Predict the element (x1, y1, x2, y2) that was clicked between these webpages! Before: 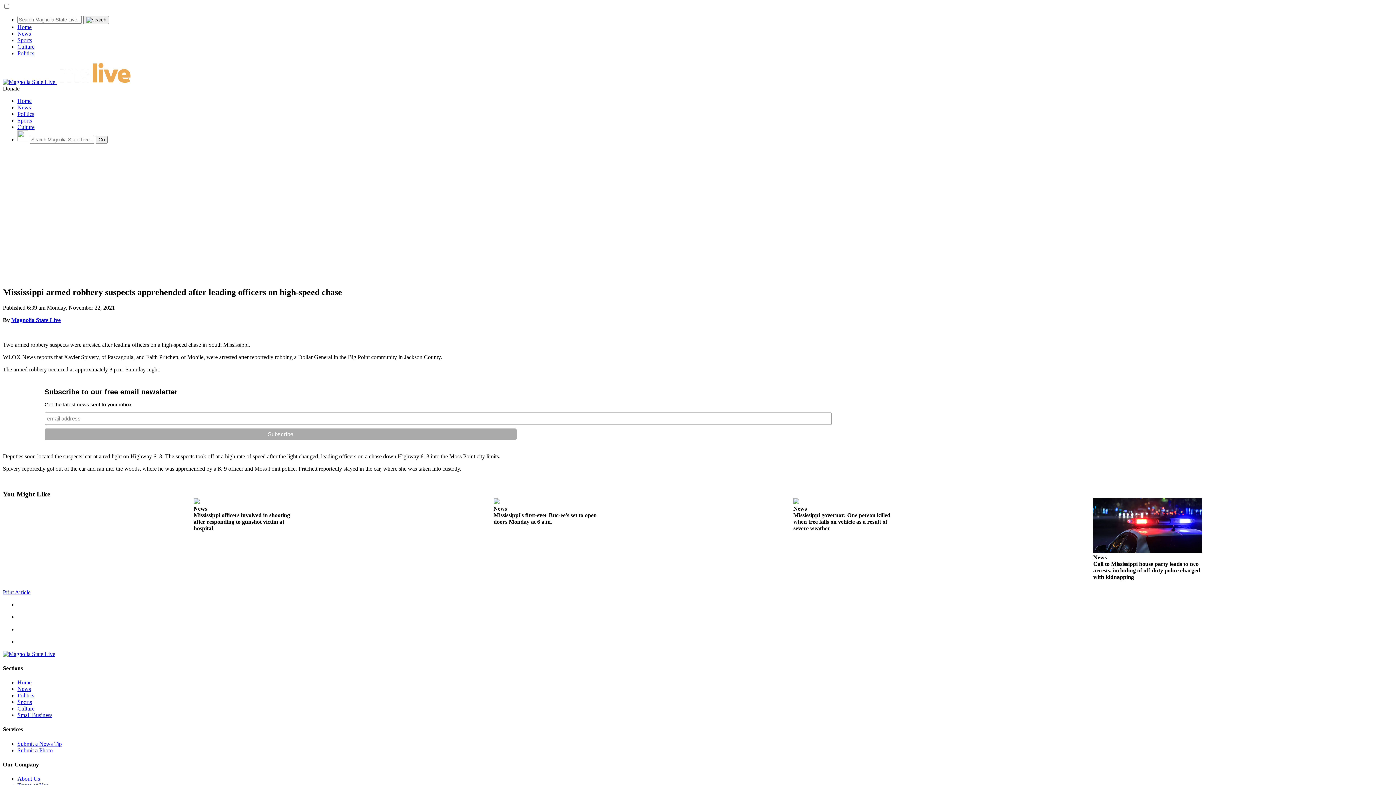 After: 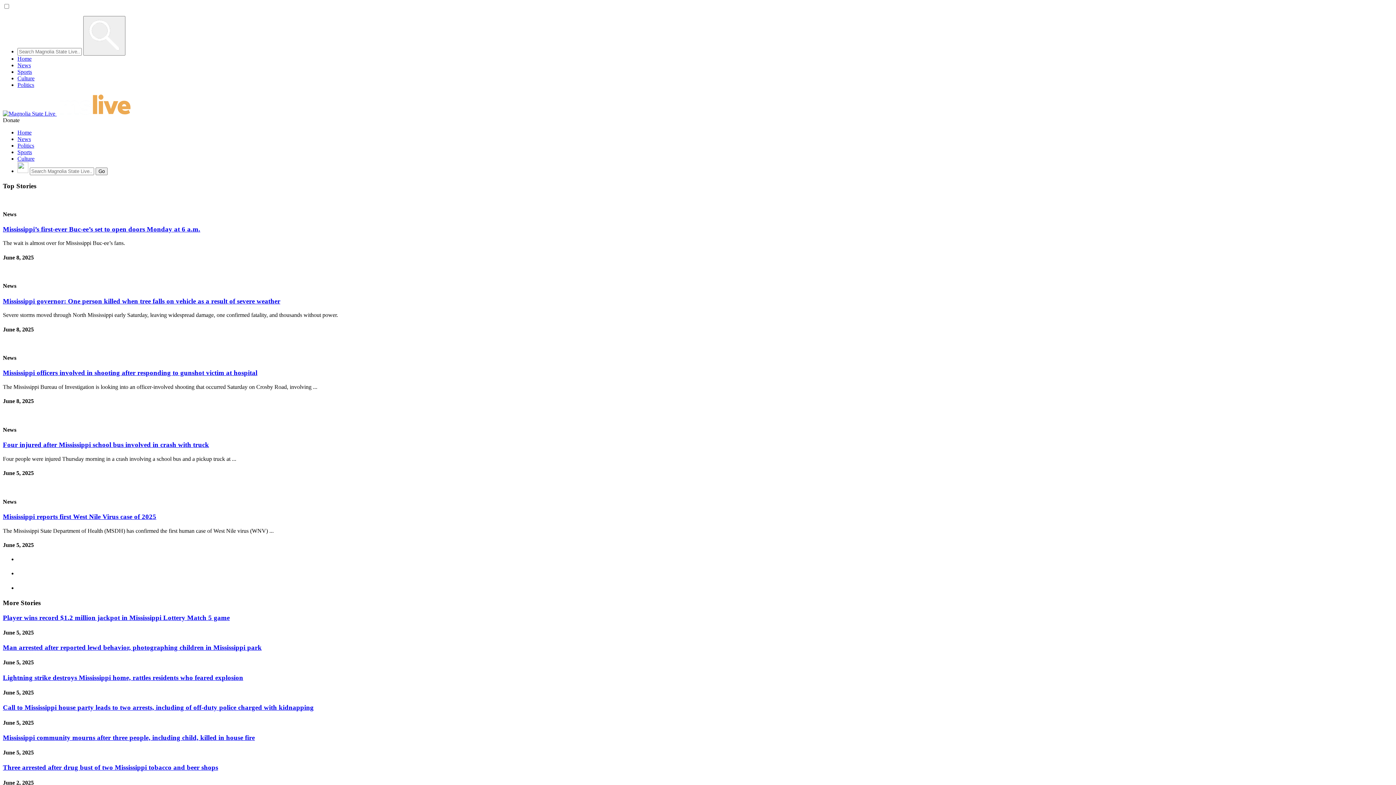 Action: label: Home bbox: (17, 24, 31, 30)